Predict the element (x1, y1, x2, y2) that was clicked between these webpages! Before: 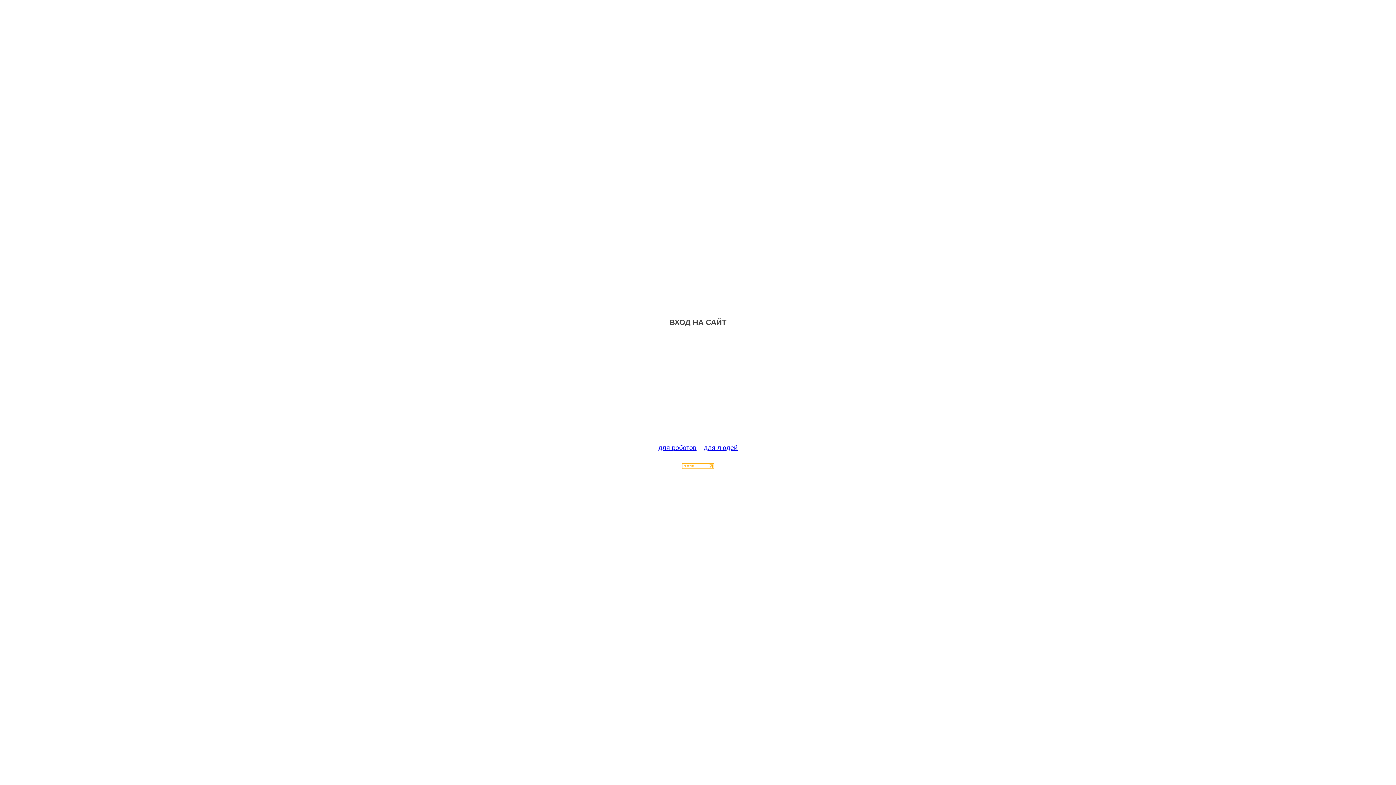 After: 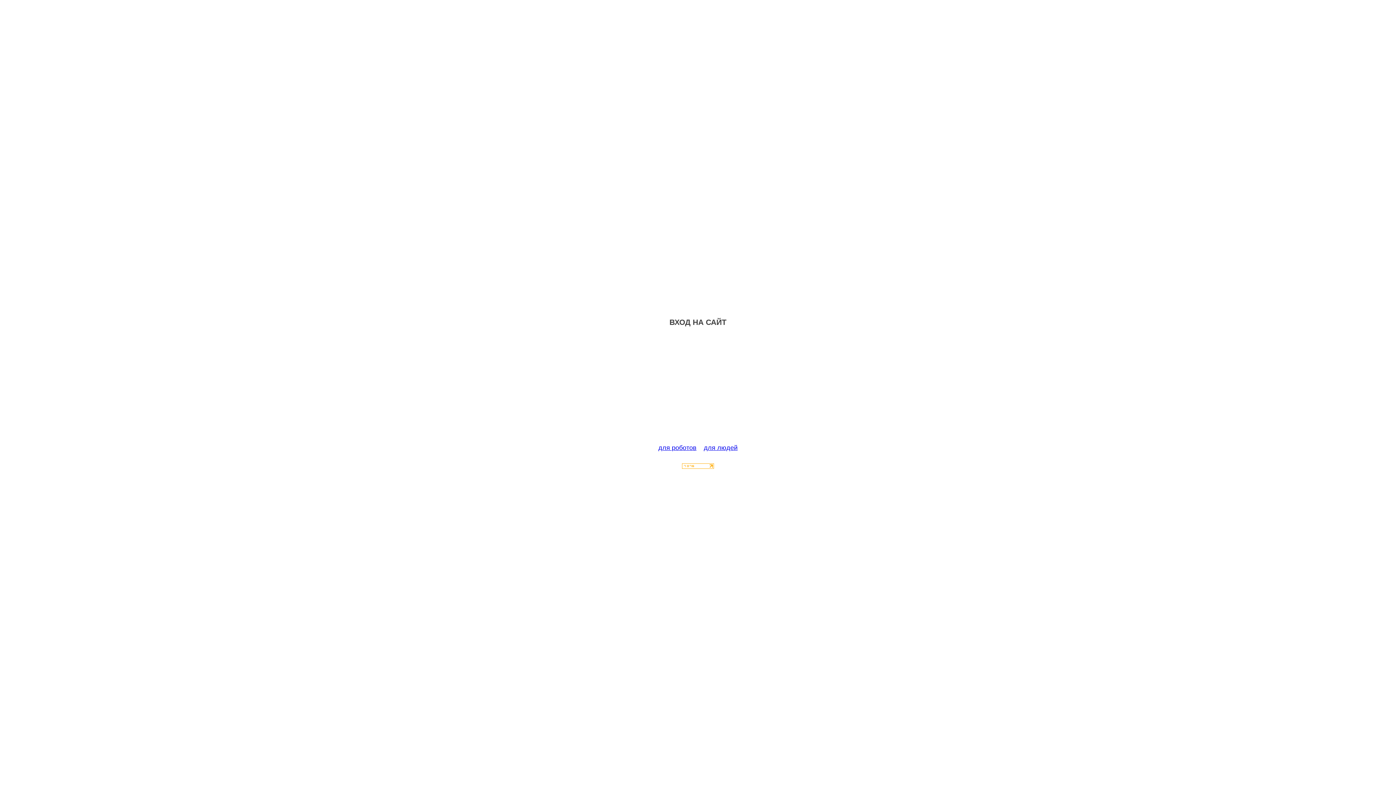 Action: bbox: (682, 463, 714, 470)